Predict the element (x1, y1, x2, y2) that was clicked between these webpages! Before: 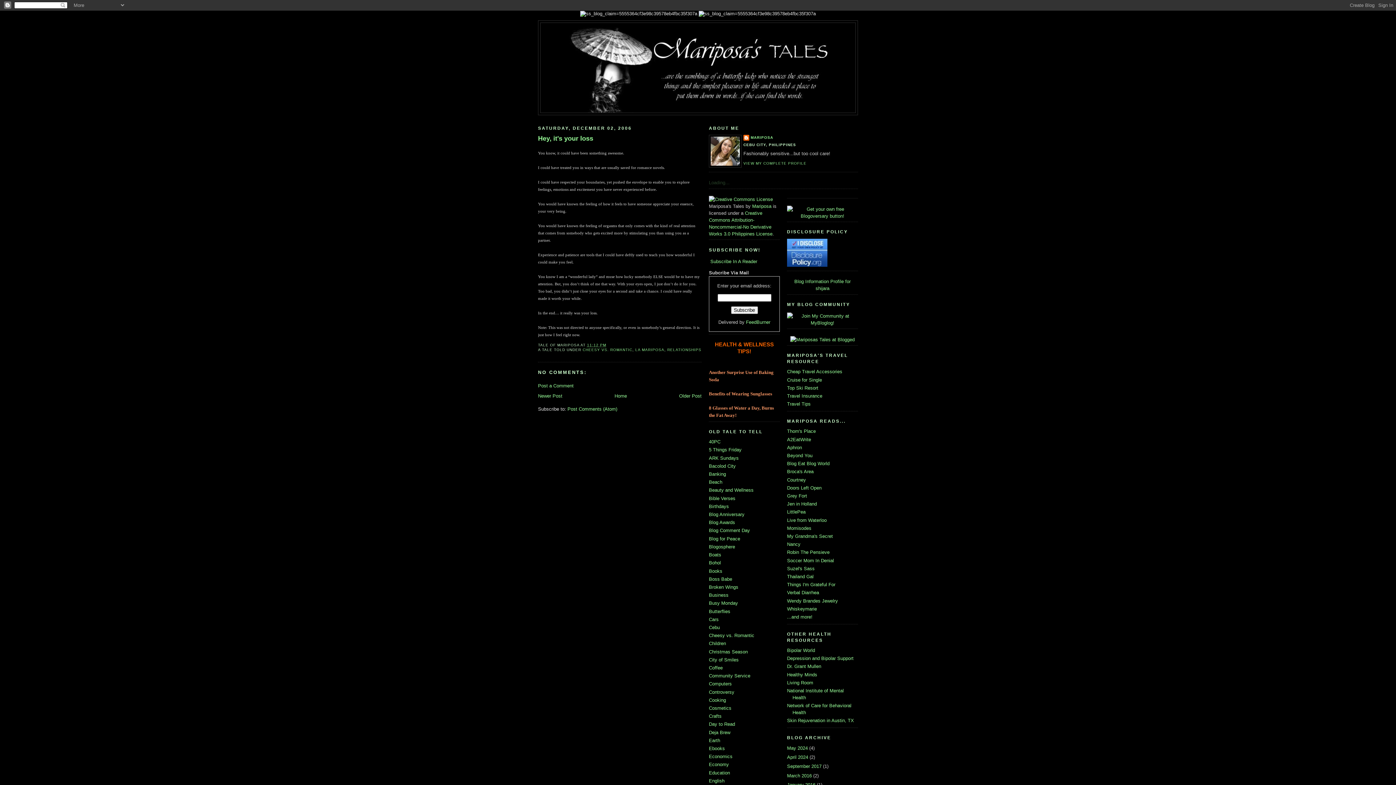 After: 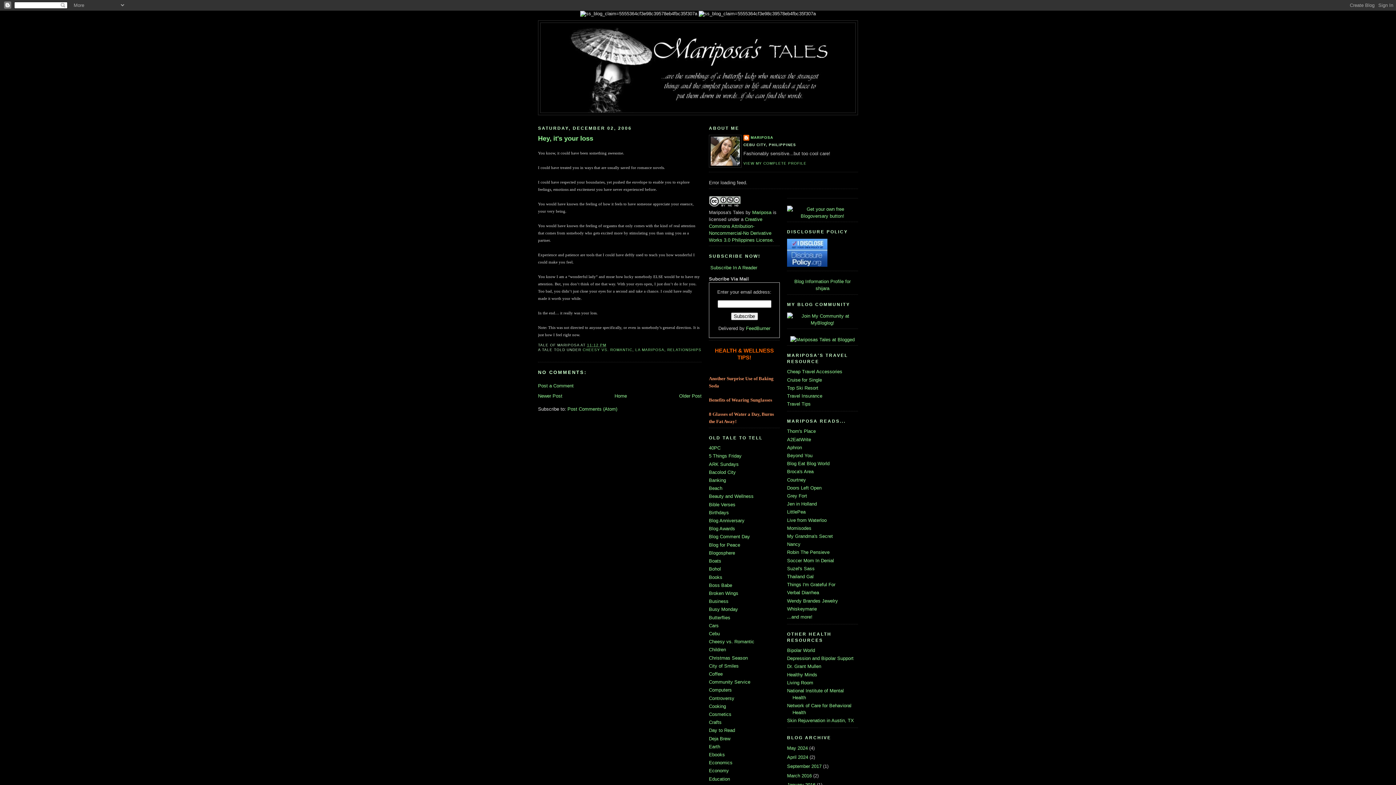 Action: bbox: (538, 134, 701, 143) label: Hey, it's your loss